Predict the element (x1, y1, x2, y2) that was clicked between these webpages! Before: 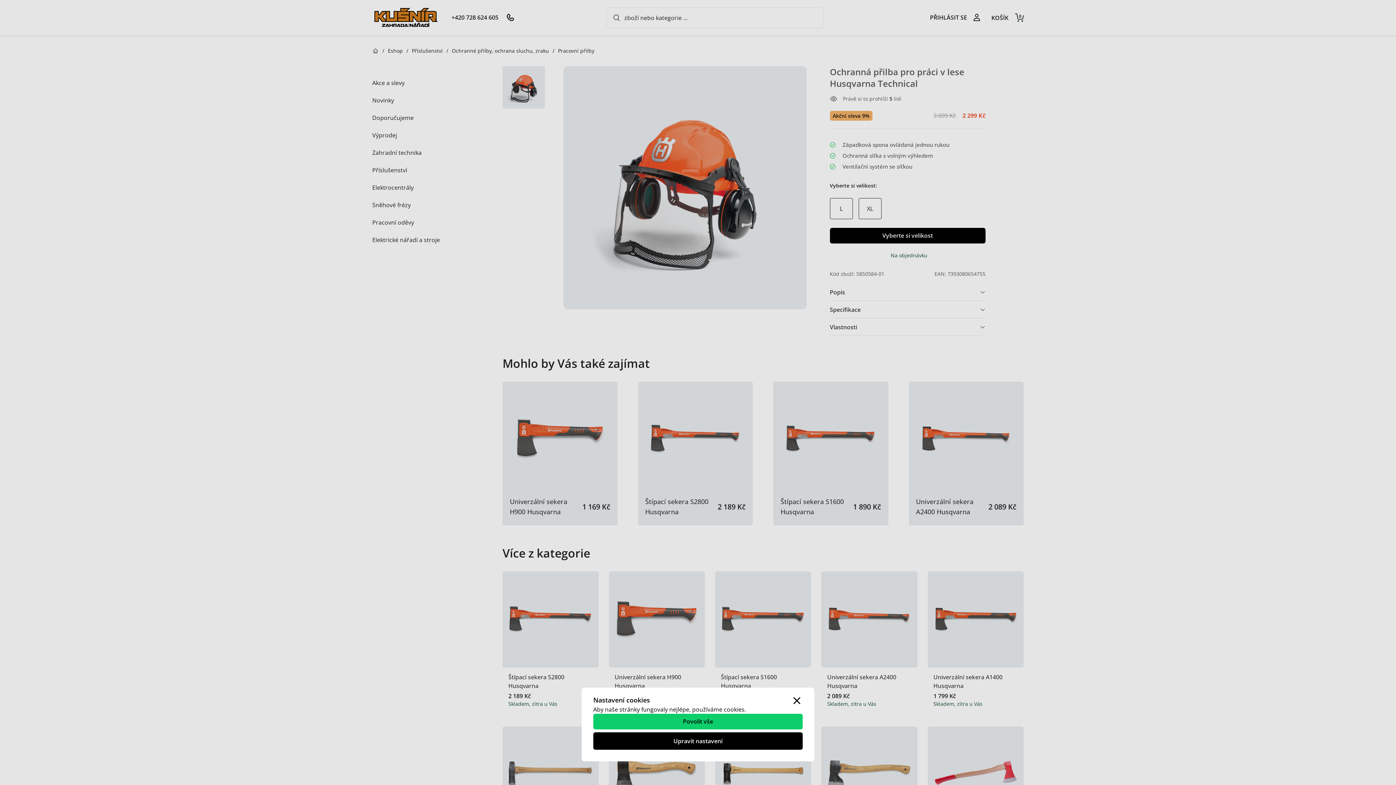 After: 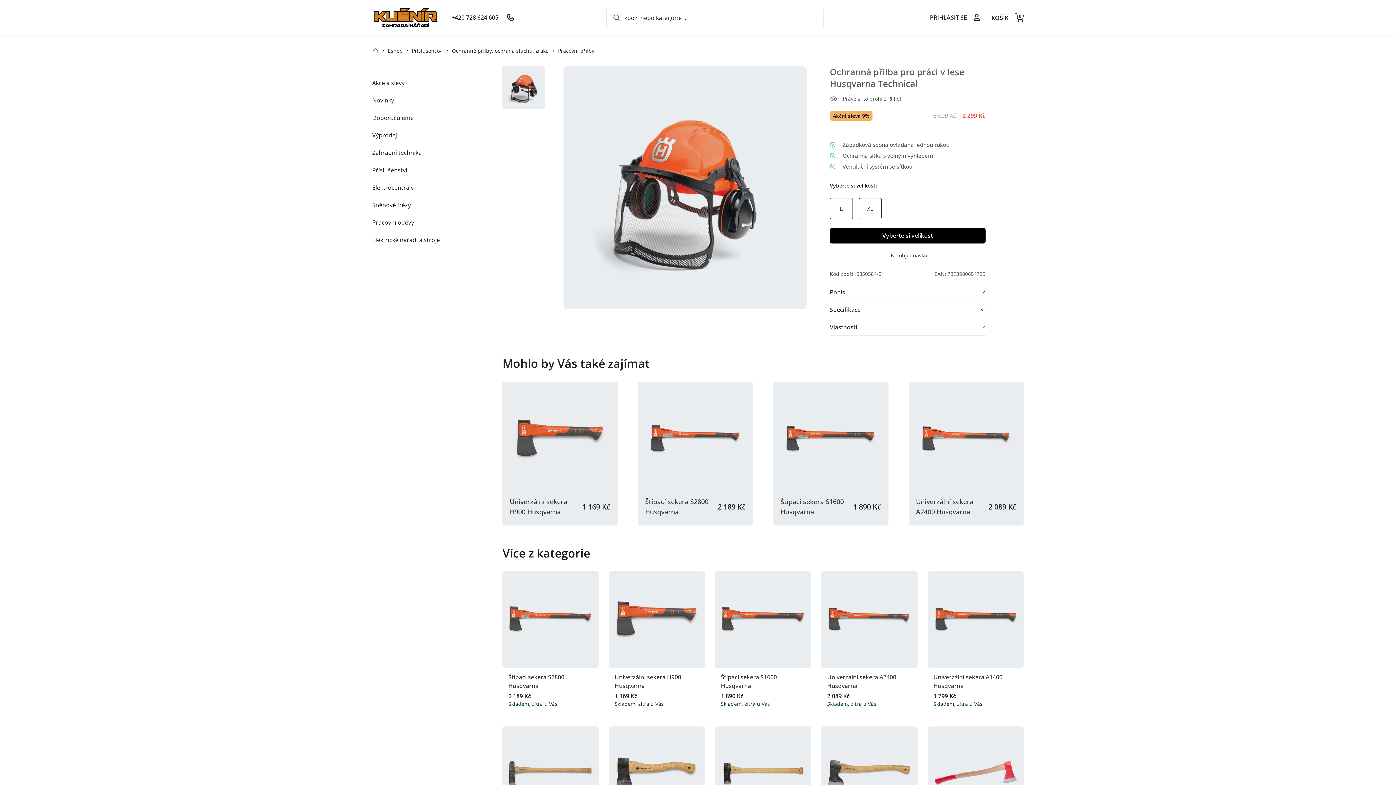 Action: label: Povolit vše bbox: (593, 714, 802, 729)